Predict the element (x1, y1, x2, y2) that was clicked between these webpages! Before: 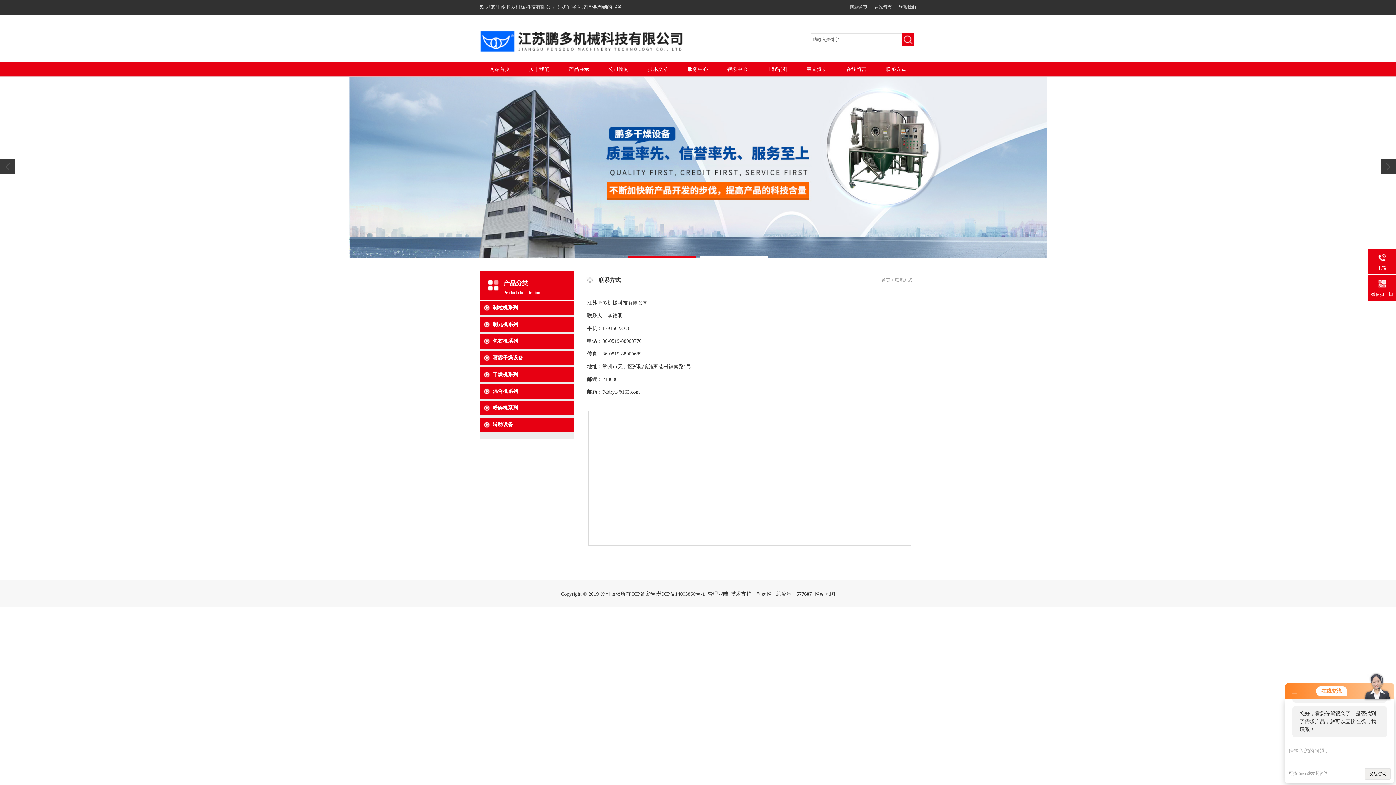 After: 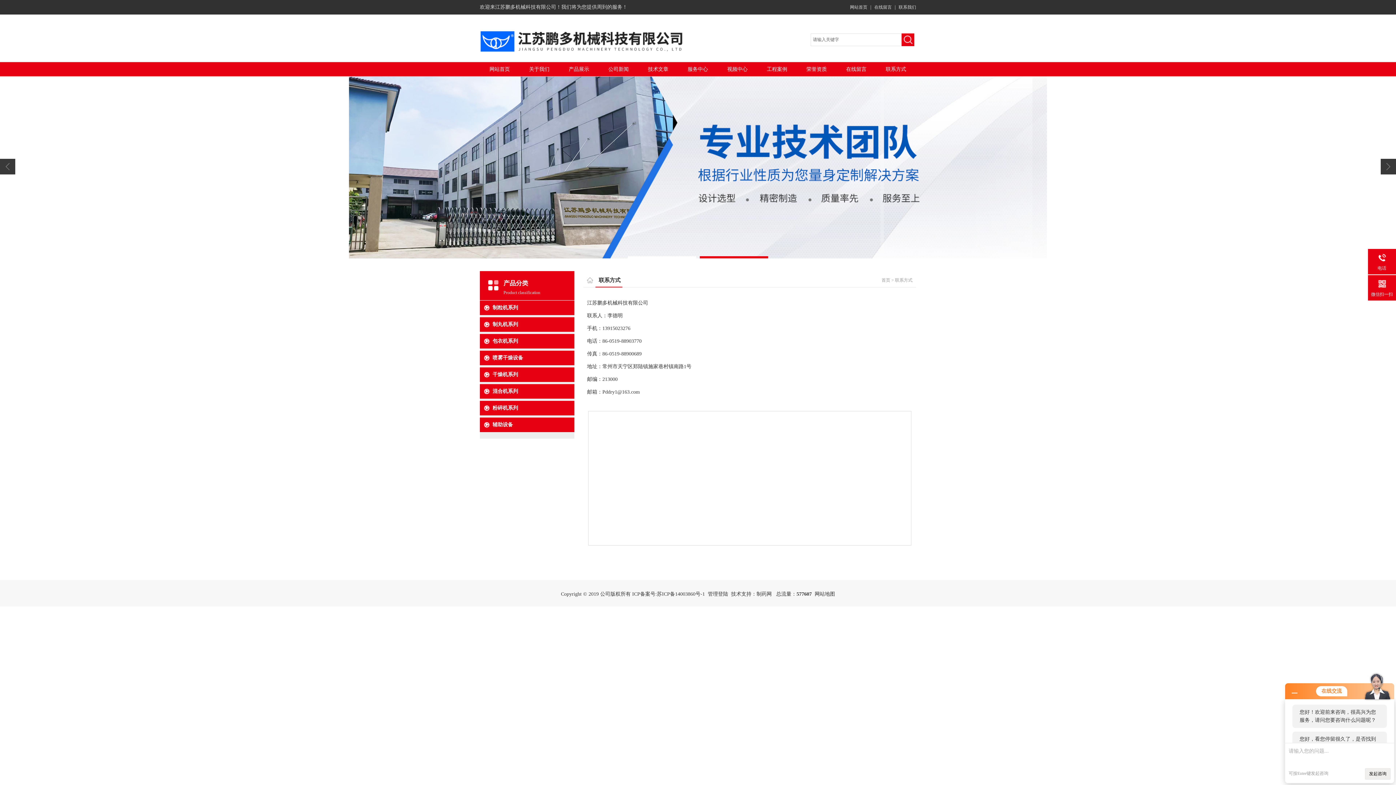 Action: label: 联系方式 bbox: (895, 277, 912, 282)